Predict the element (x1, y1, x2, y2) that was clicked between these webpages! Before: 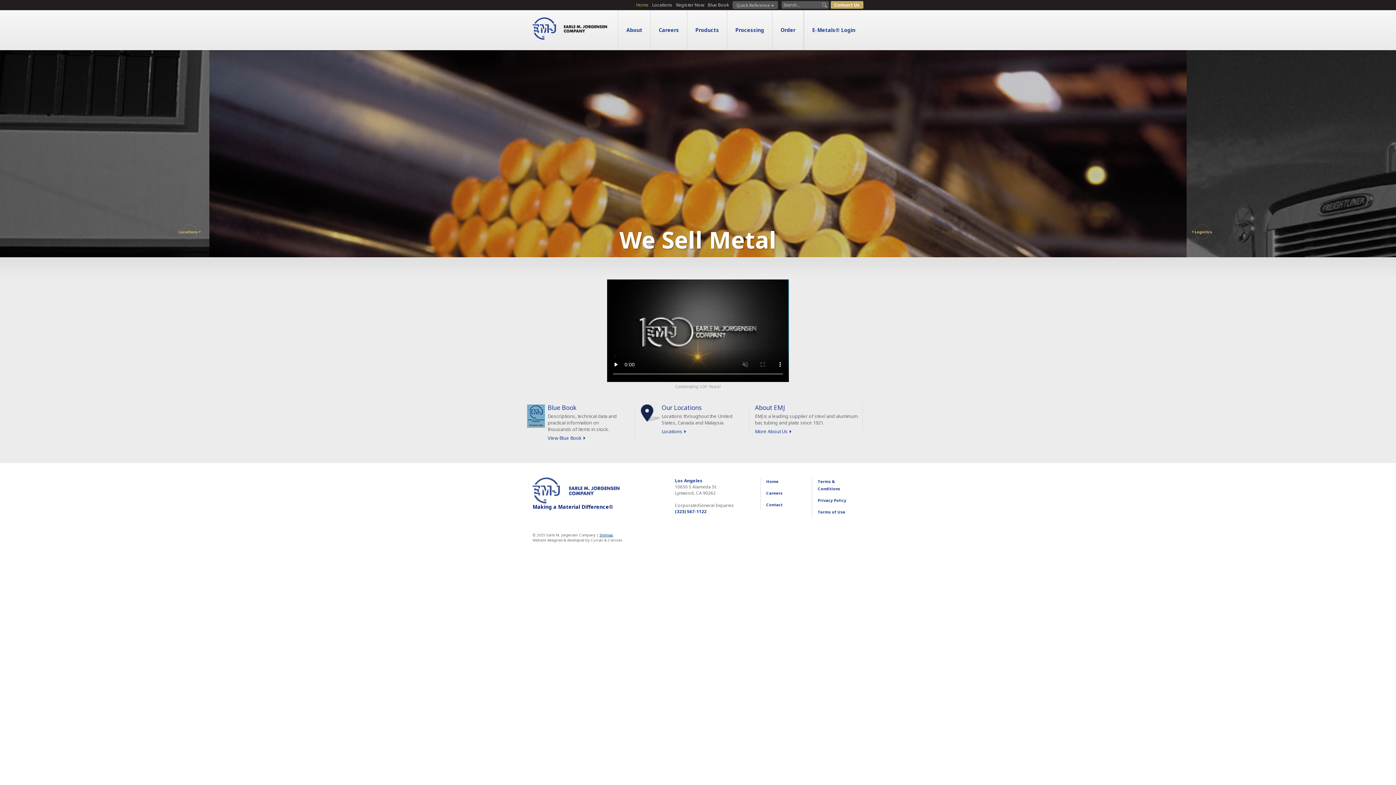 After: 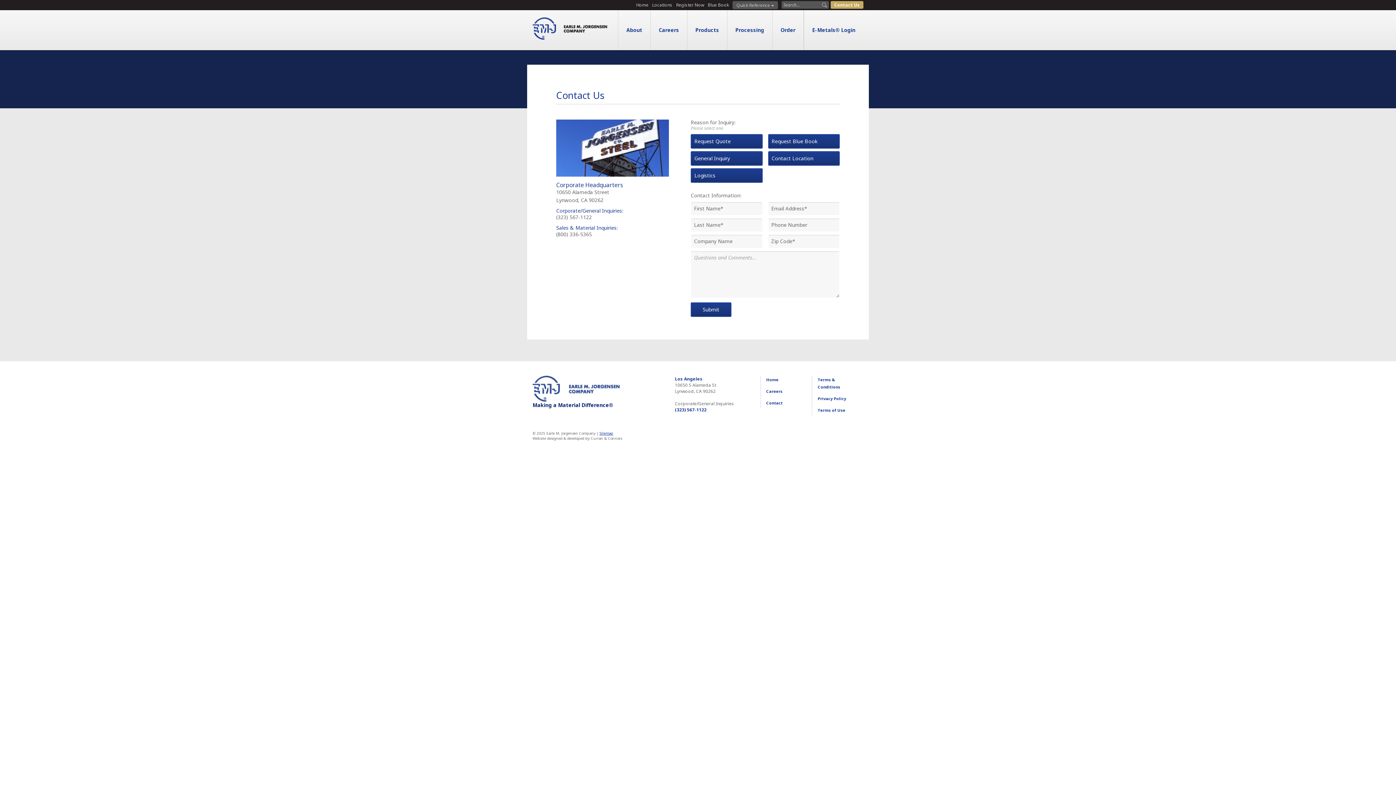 Action: bbox: (830, 1, 863, 8) label: Contact Us